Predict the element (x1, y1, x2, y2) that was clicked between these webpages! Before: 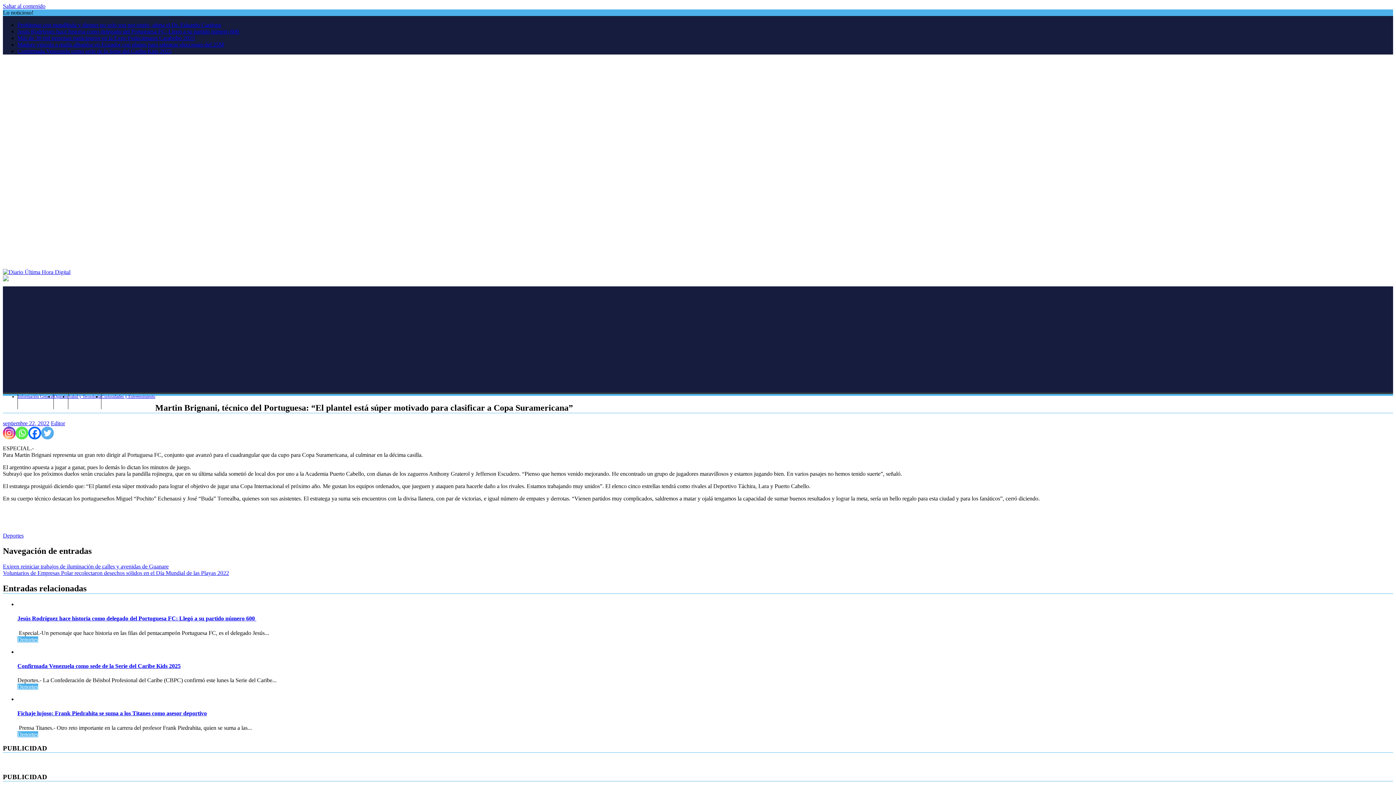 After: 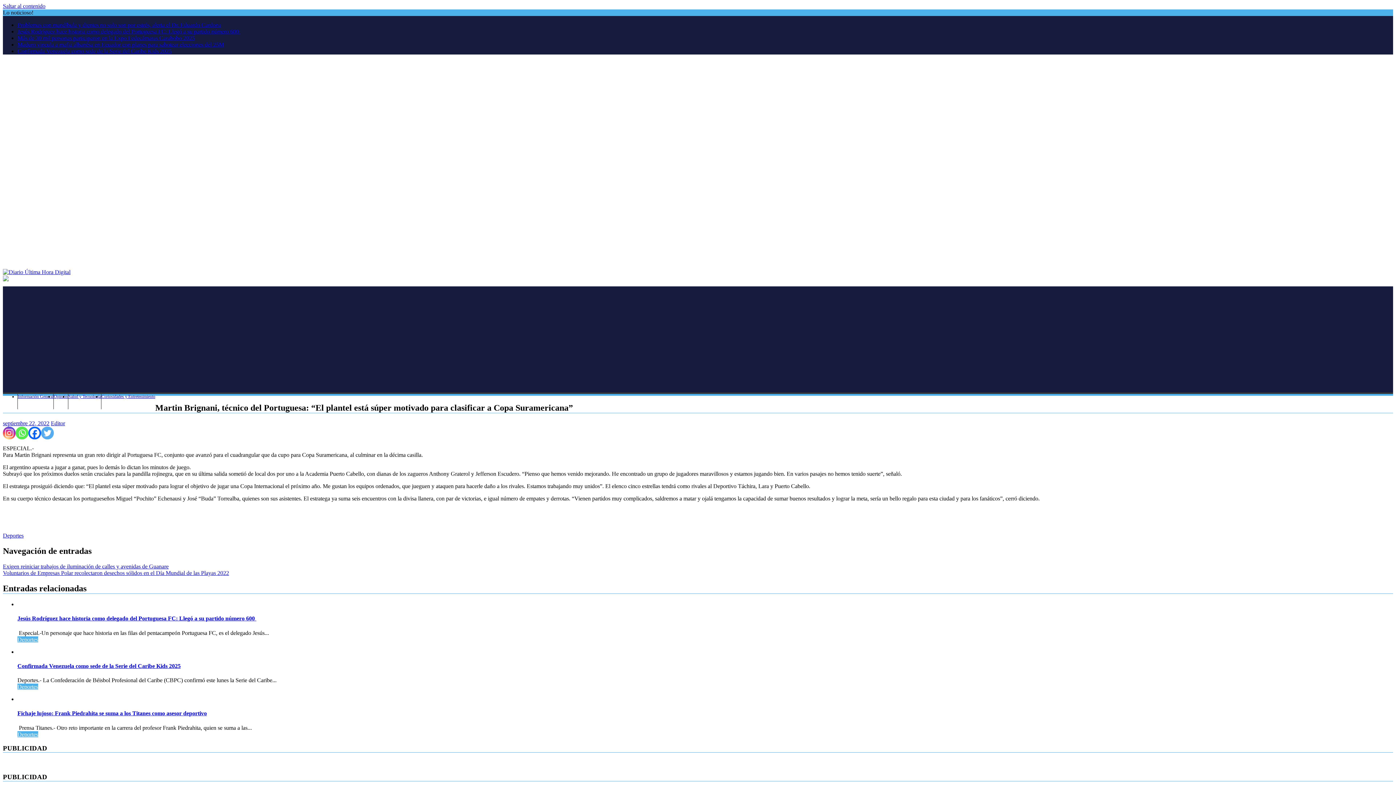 Action: label: Instagram bbox: (2, 427, 15, 439)